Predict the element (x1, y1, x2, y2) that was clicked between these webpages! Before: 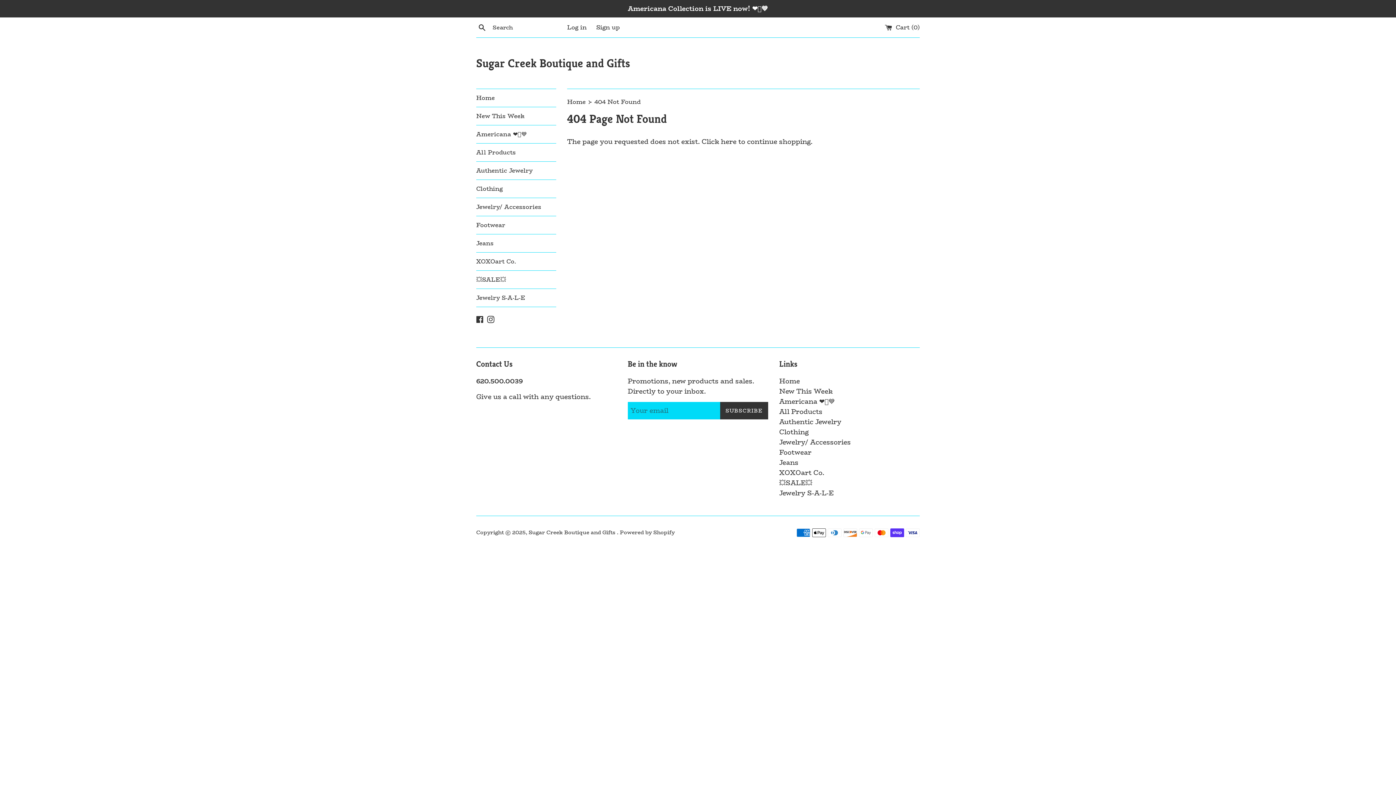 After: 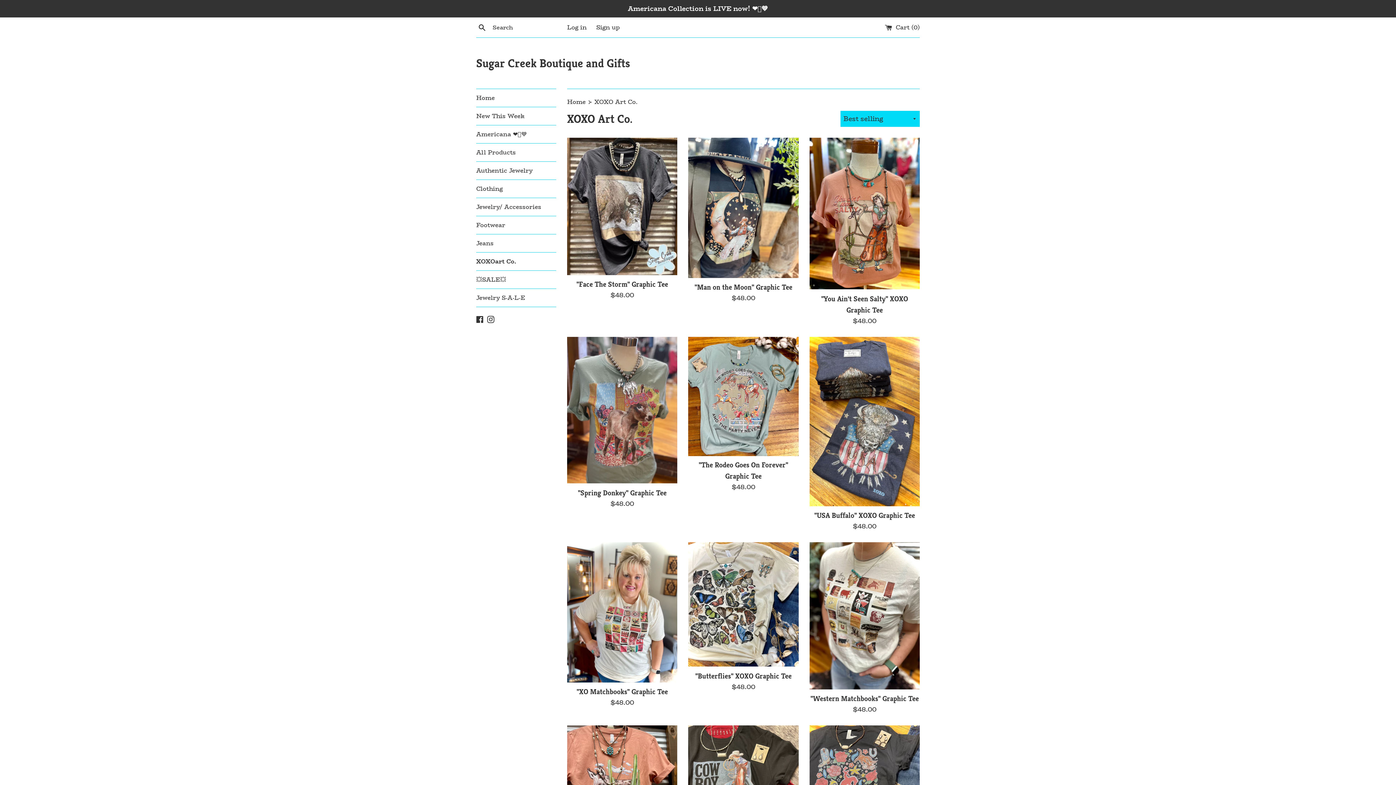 Action: label: XOXOart Co. bbox: (779, 468, 824, 478)